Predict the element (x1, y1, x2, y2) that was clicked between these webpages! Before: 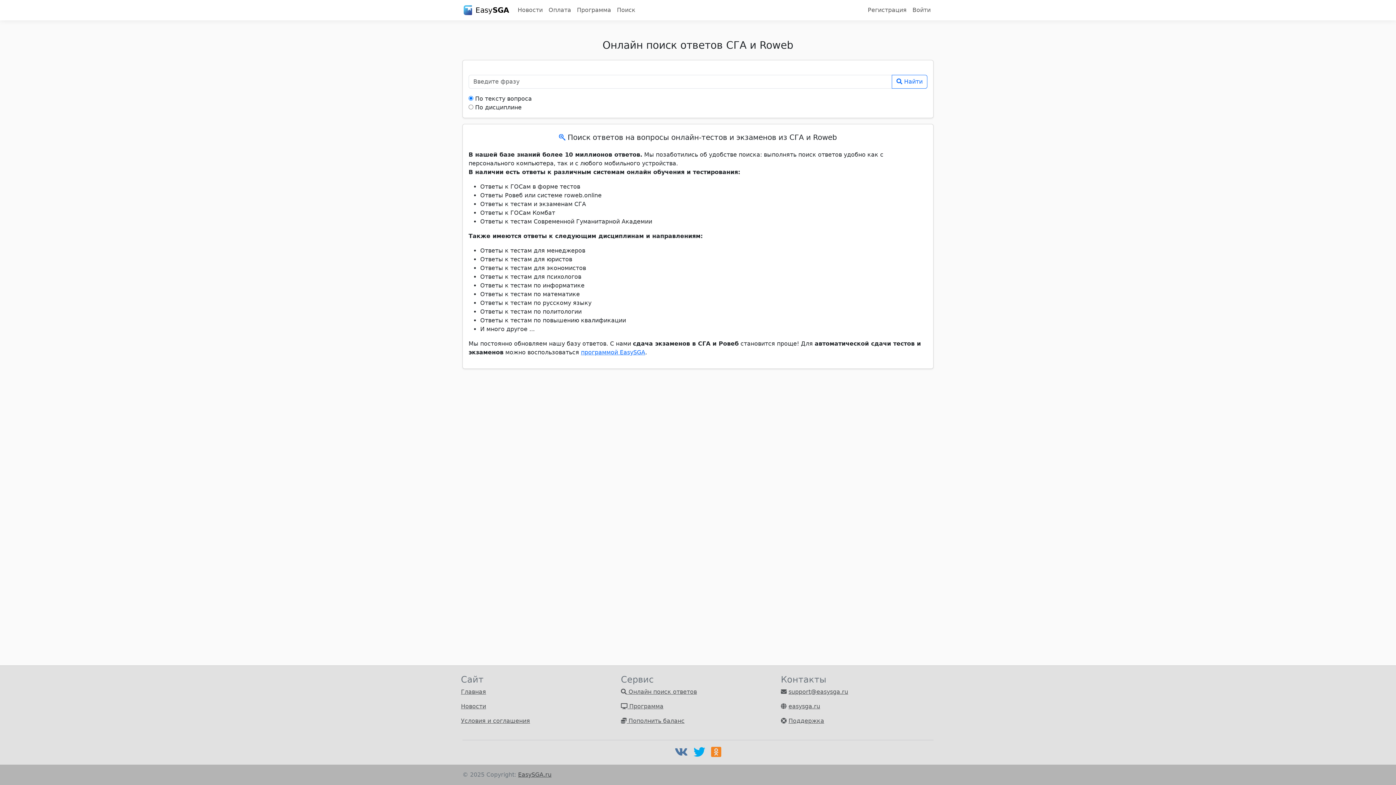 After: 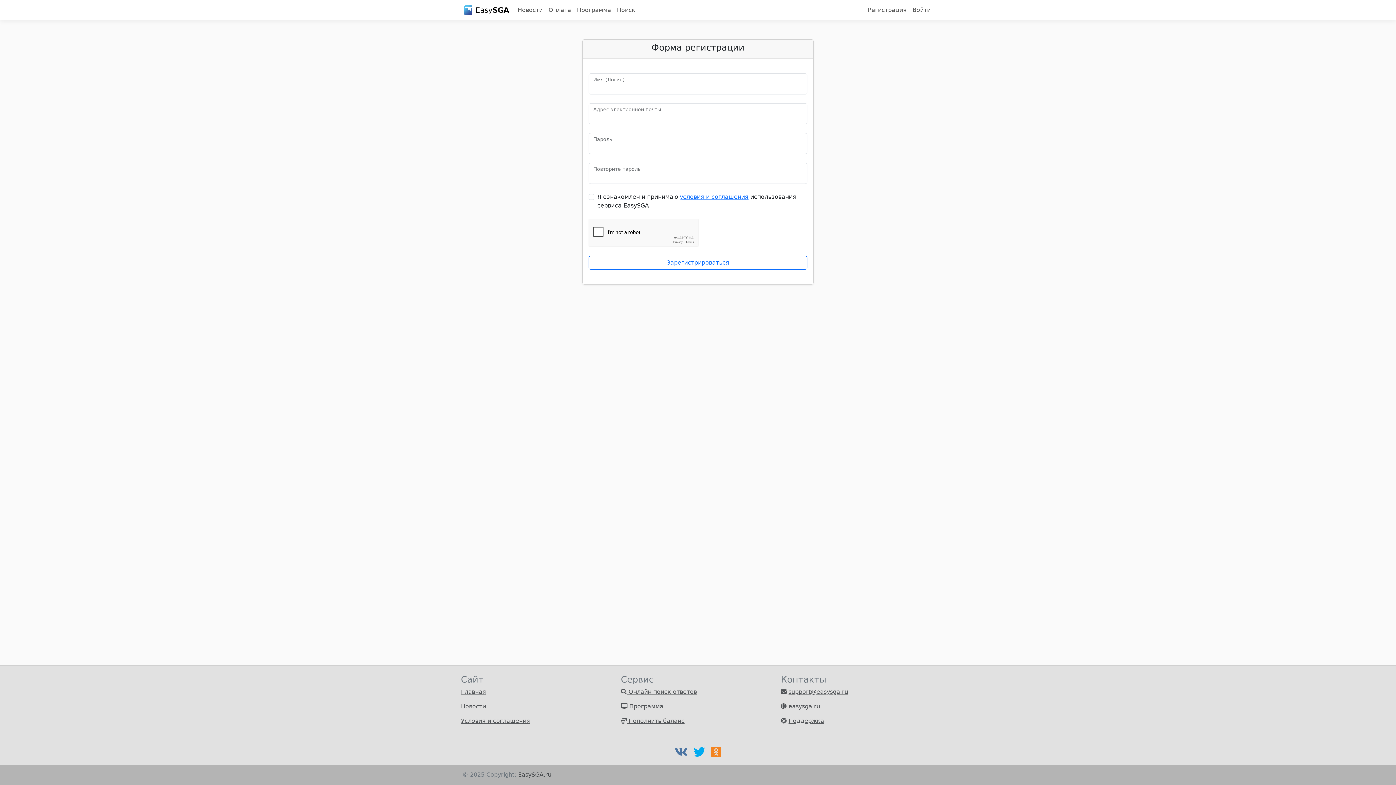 Action: bbox: (865, 2, 909, 17) label: Регистрация